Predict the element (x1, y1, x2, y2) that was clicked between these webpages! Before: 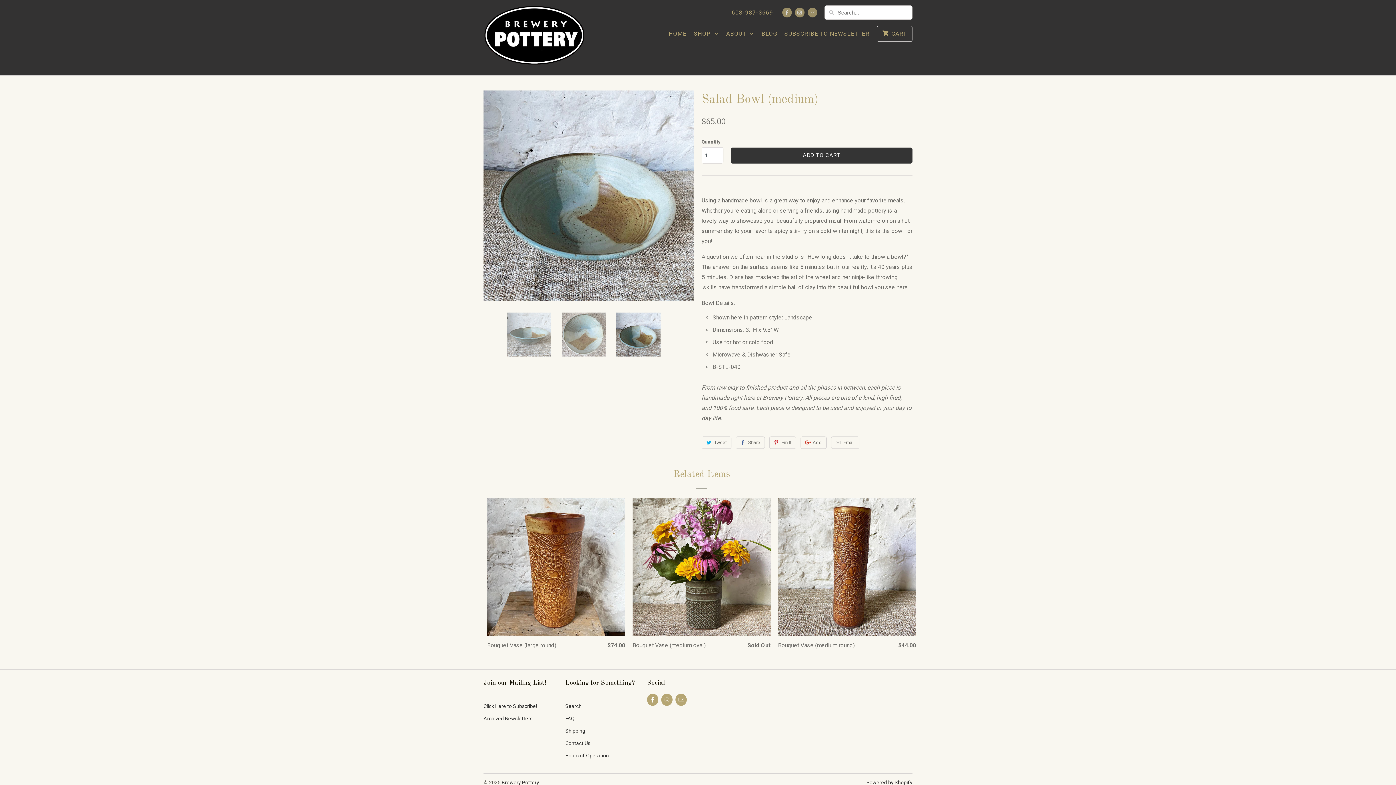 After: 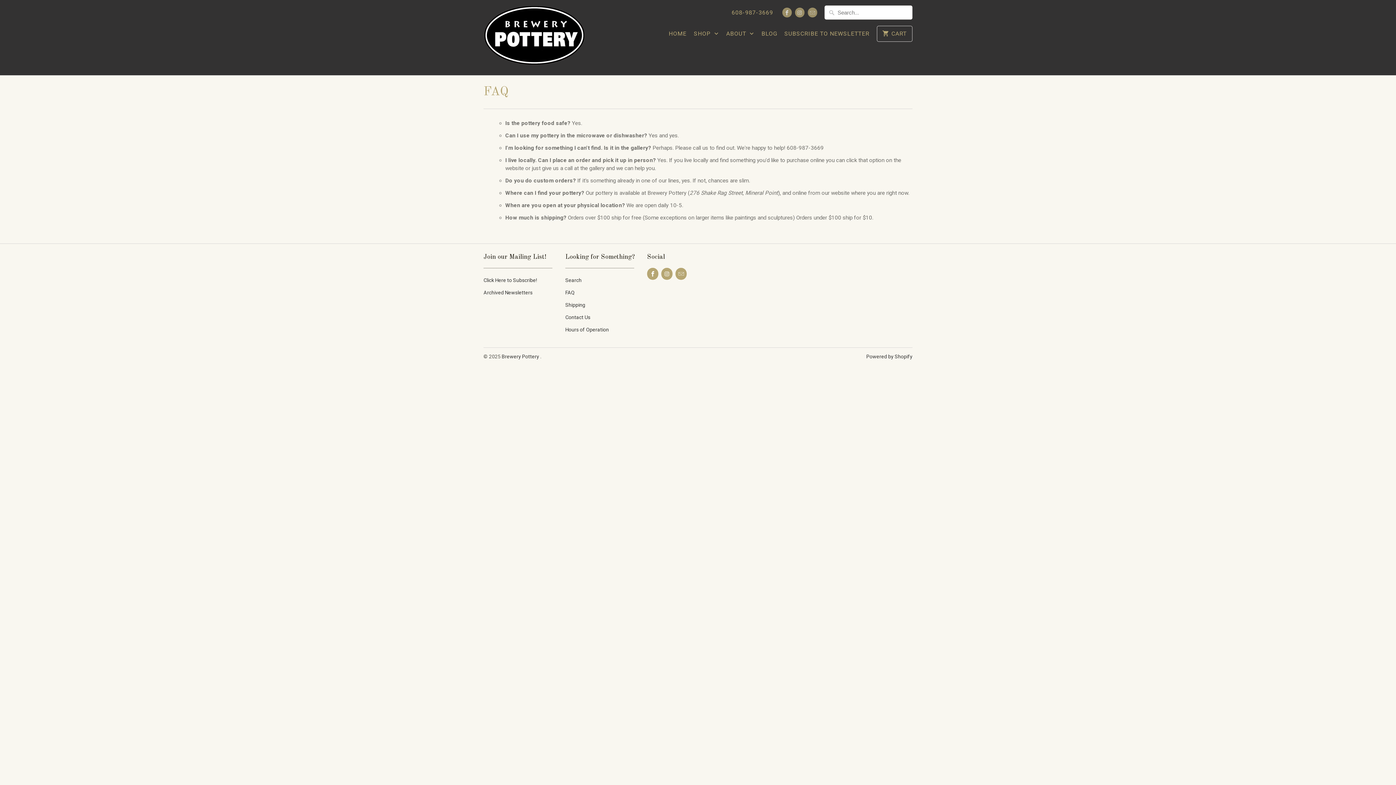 Action: label: FAQ bbox: (565, 715, 574, 721)